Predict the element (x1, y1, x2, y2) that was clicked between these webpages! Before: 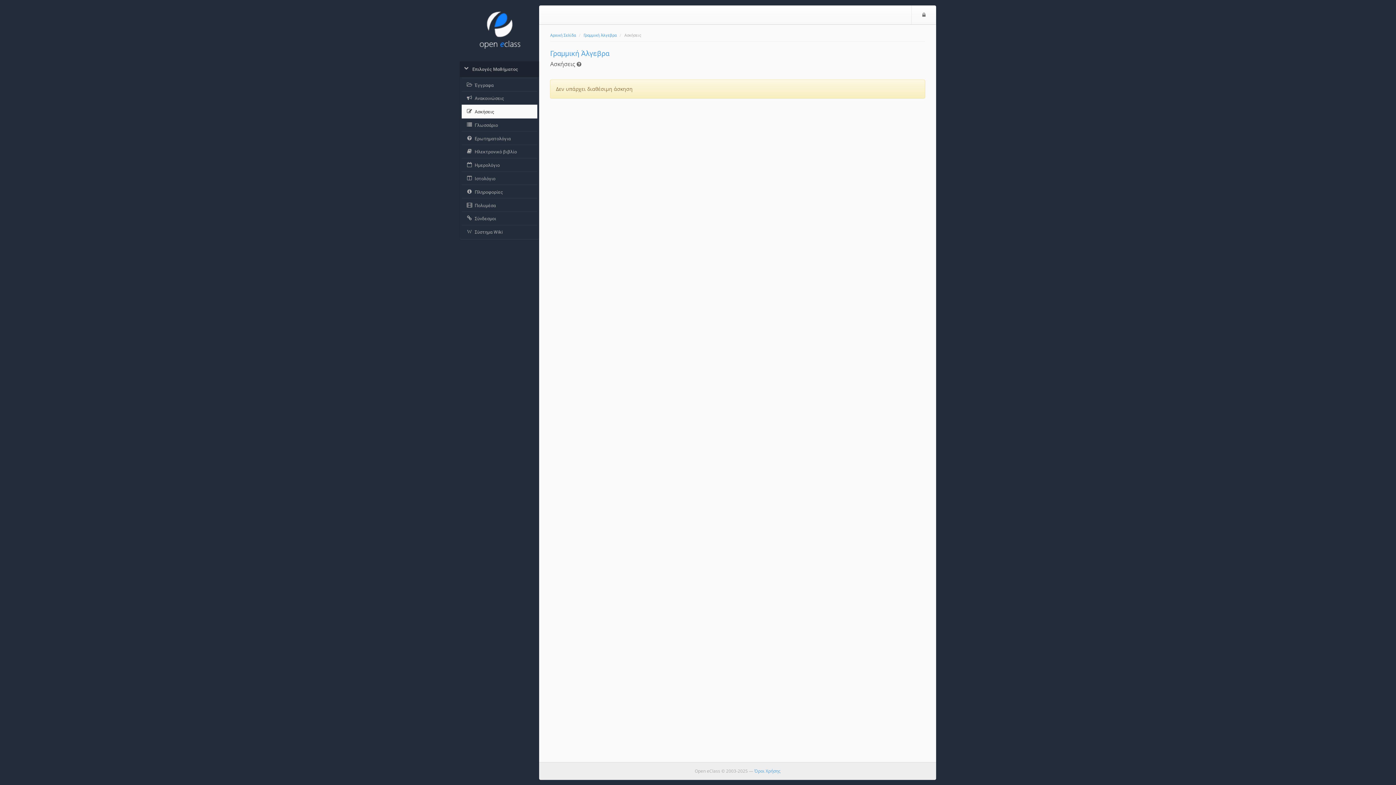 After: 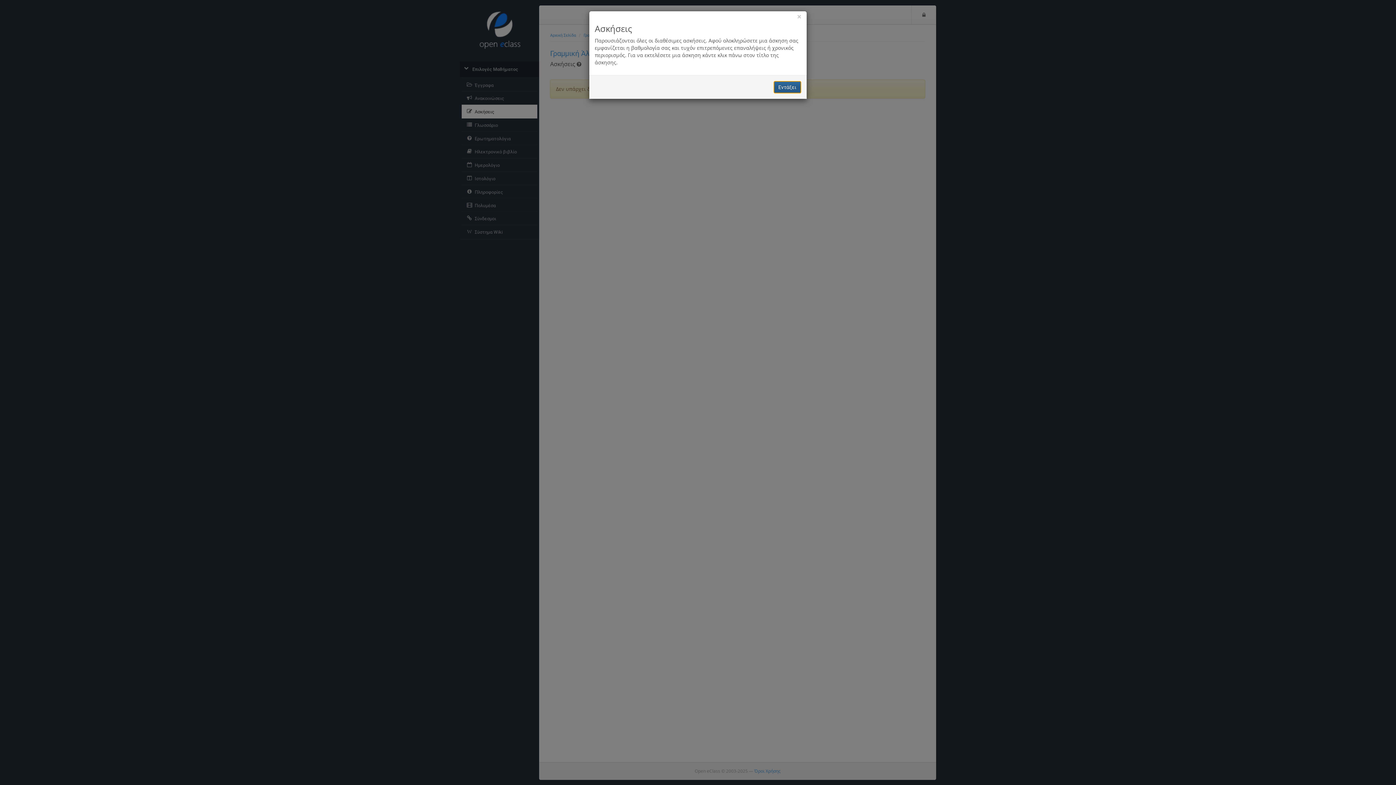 Action: bbox: (576, 60, 581, 68)